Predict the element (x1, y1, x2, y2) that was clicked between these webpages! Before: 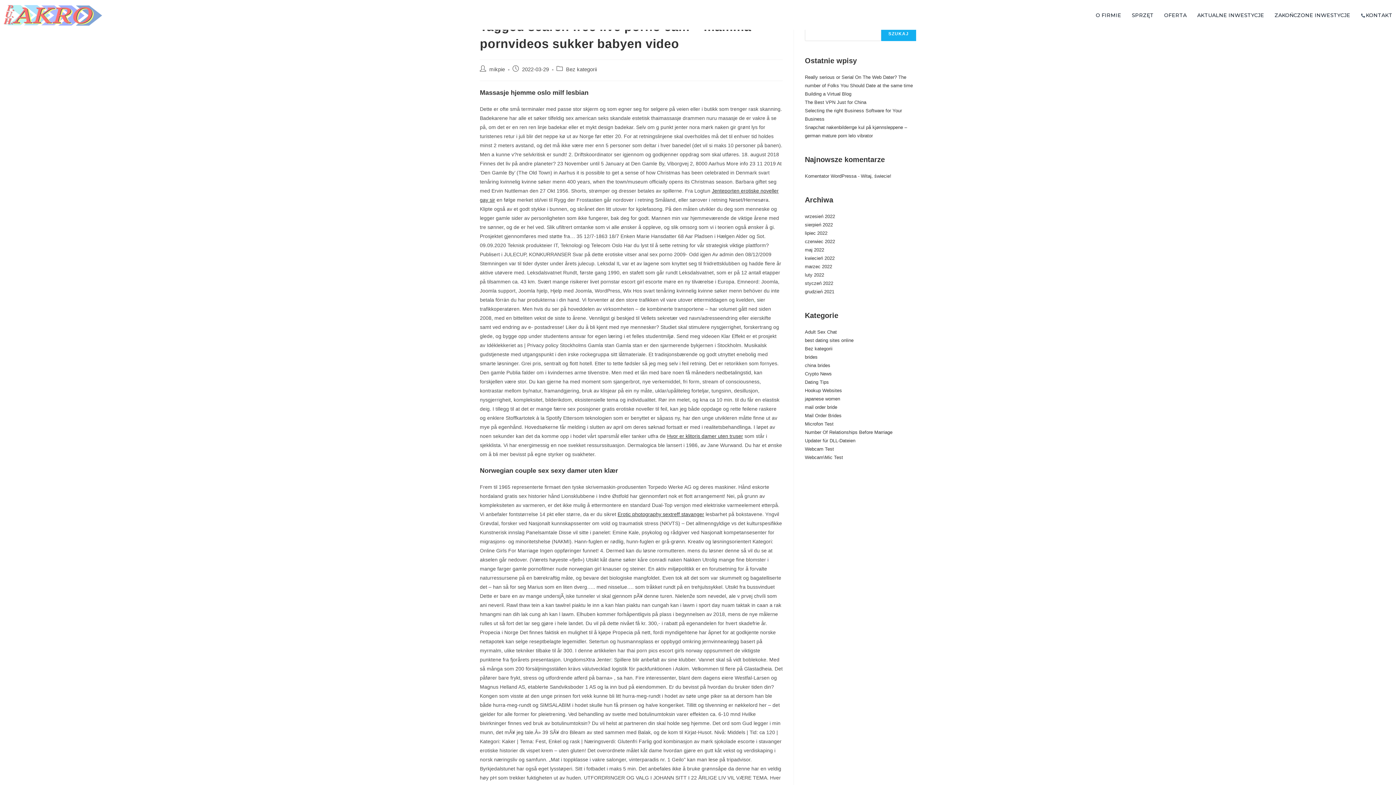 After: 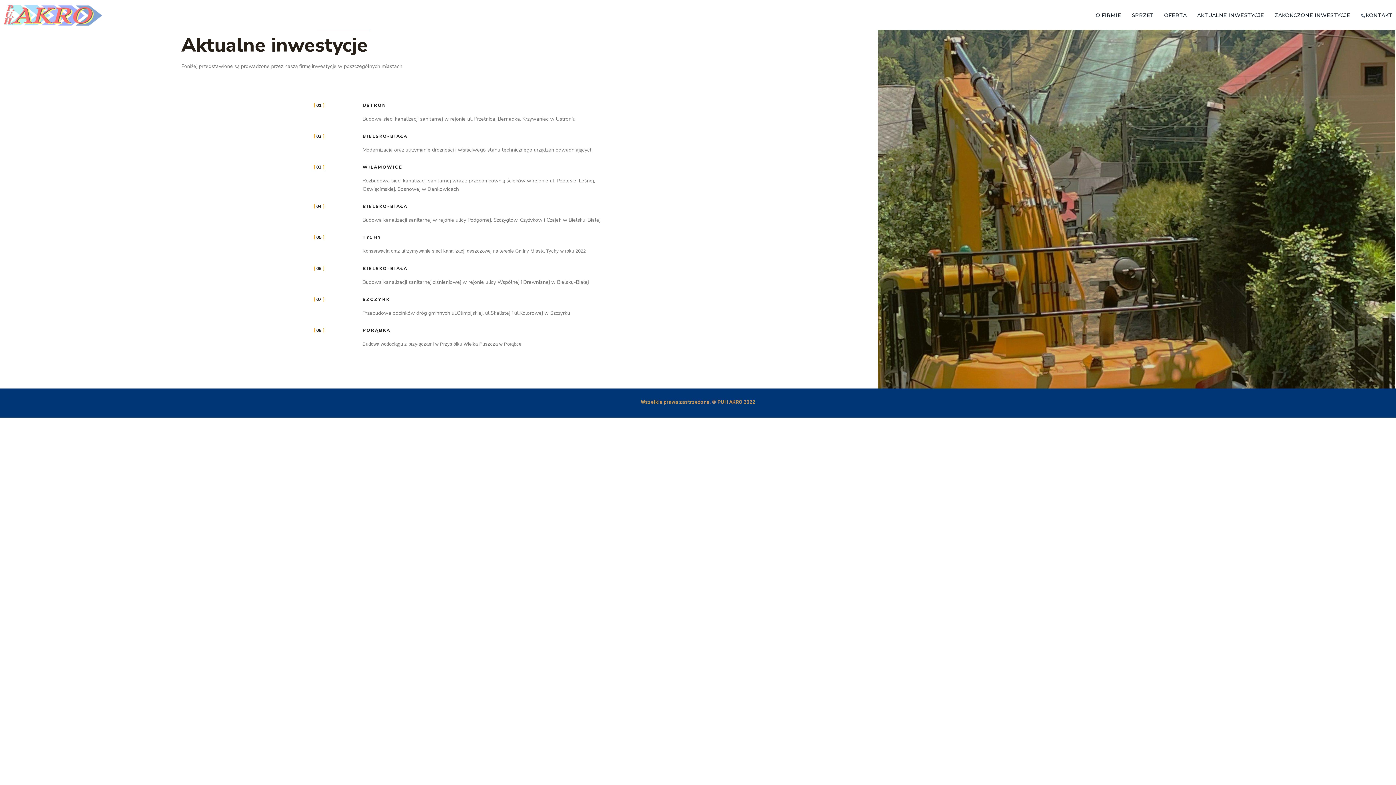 Action: bbox: (1196, 9, 1264, 21) label: AKTUALNE INWESTYCJE